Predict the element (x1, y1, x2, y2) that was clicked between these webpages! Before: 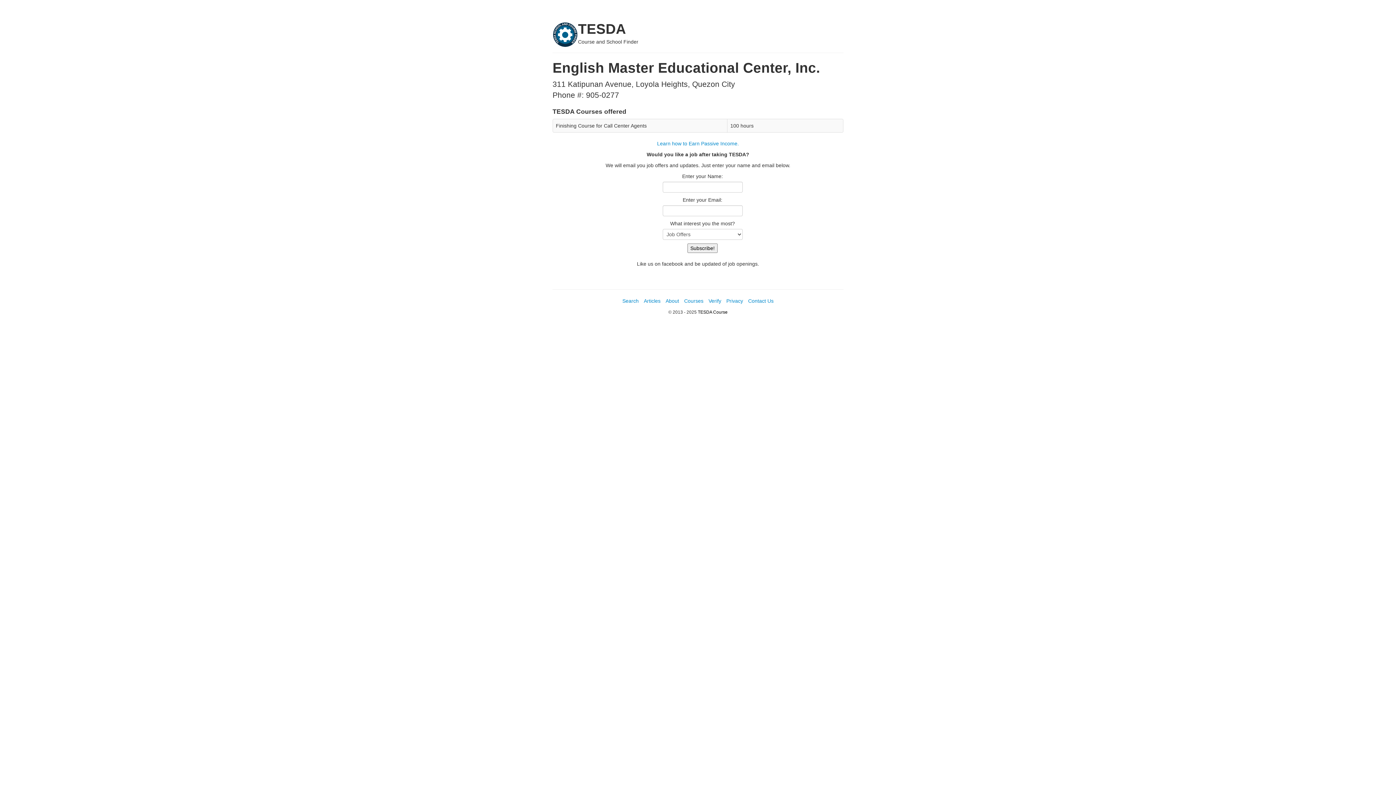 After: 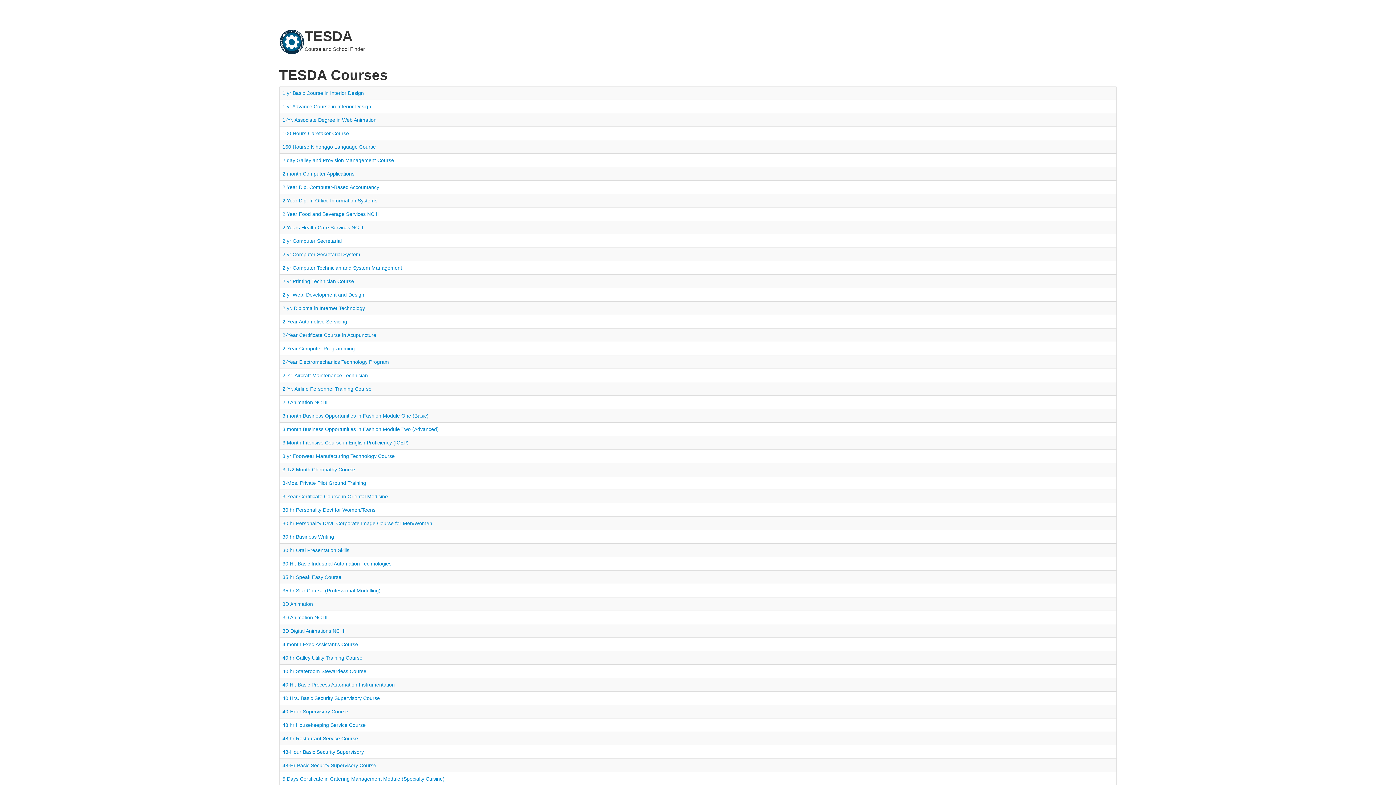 Action: label: Courses bbox: (684, 298, 703, 304)